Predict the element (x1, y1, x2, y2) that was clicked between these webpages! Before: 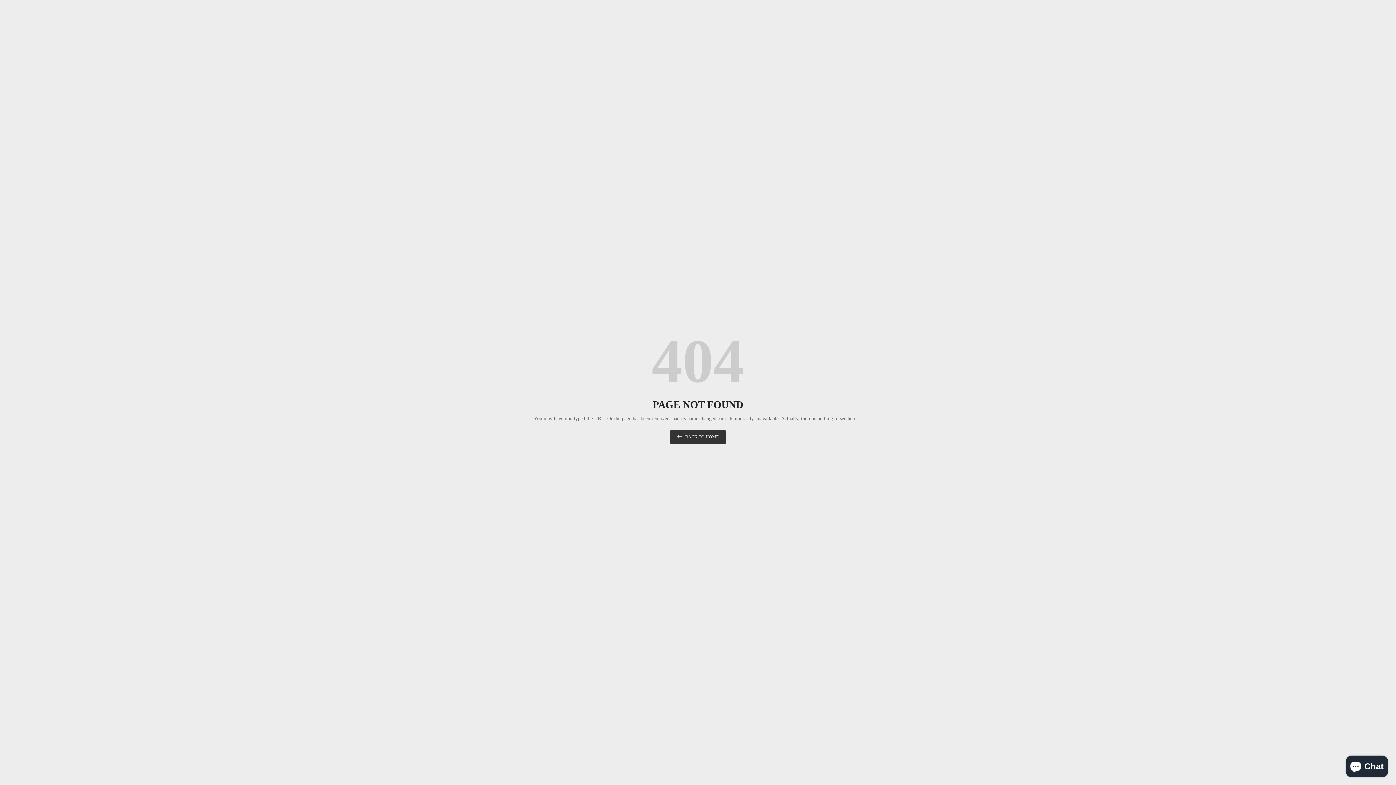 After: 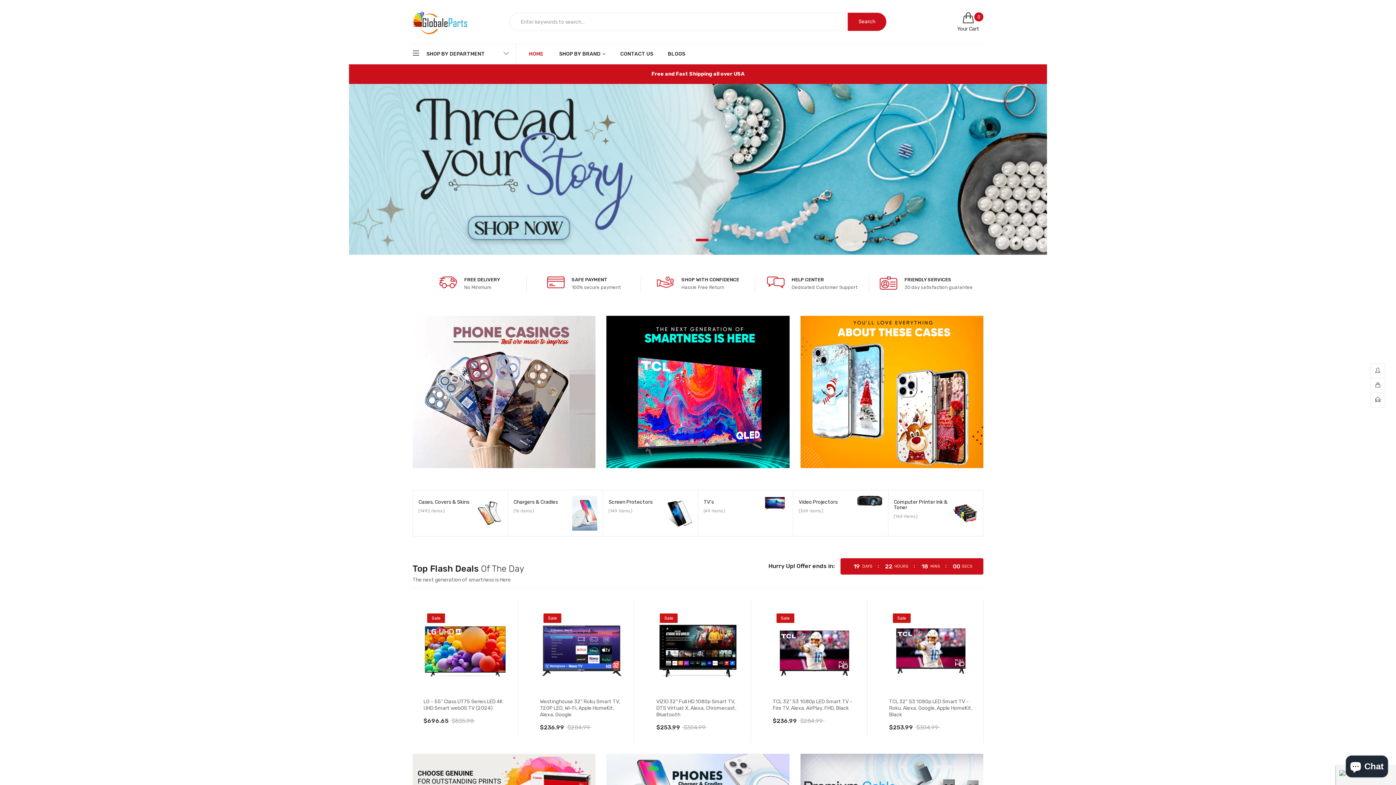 Action: bbox: (669, 430, 726, 444) label: BACK TO HOME